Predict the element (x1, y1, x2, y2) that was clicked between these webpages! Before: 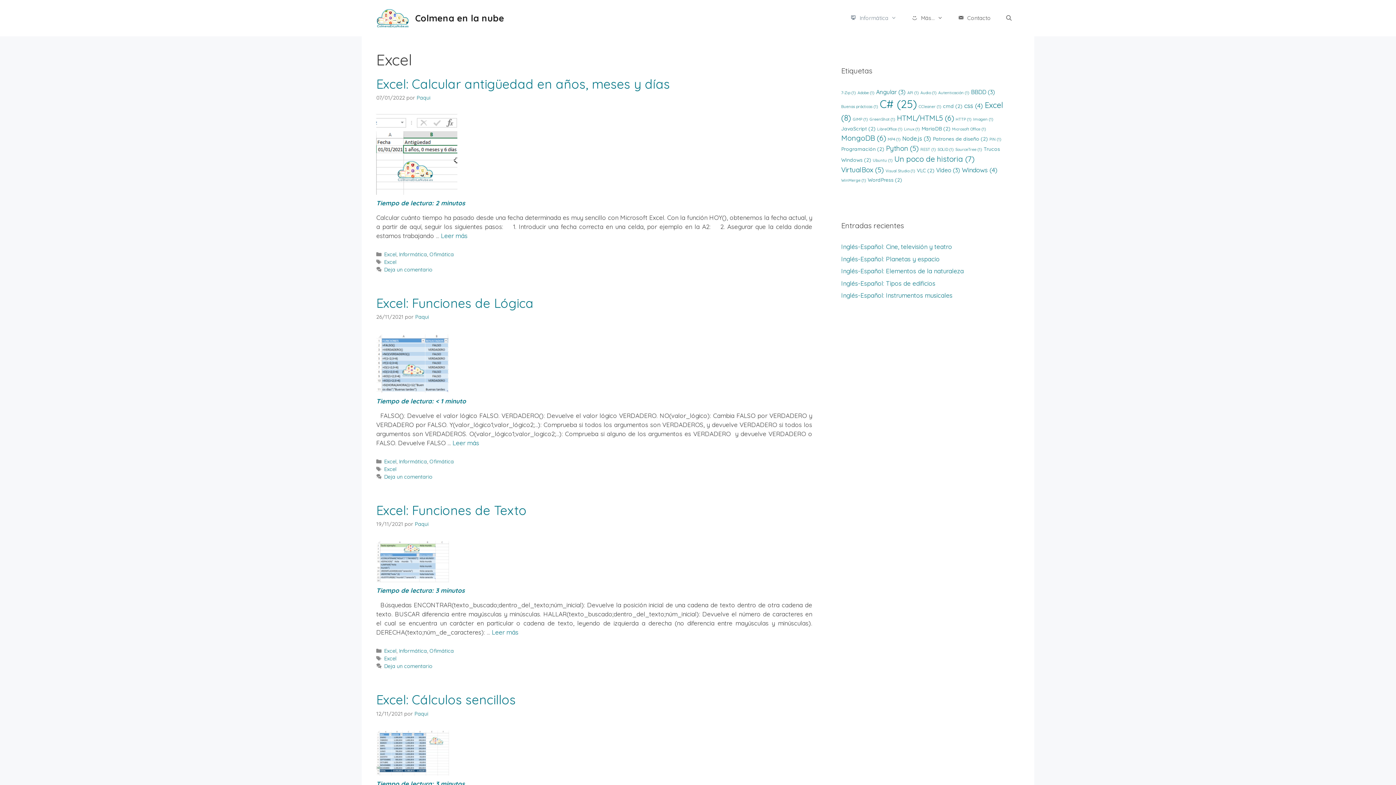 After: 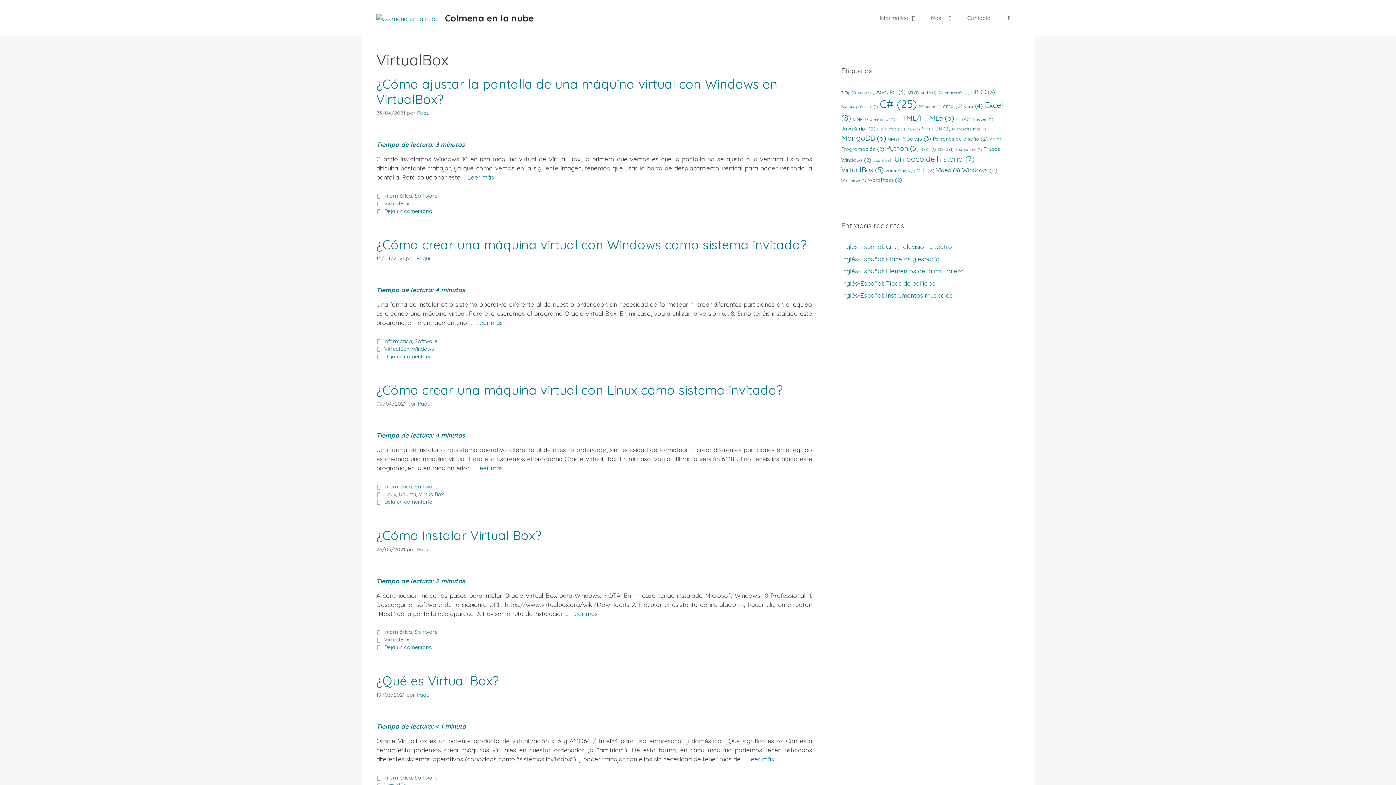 Action: bbox: (841, 165, 884, 174) label: VirtualBox (5 elementos)